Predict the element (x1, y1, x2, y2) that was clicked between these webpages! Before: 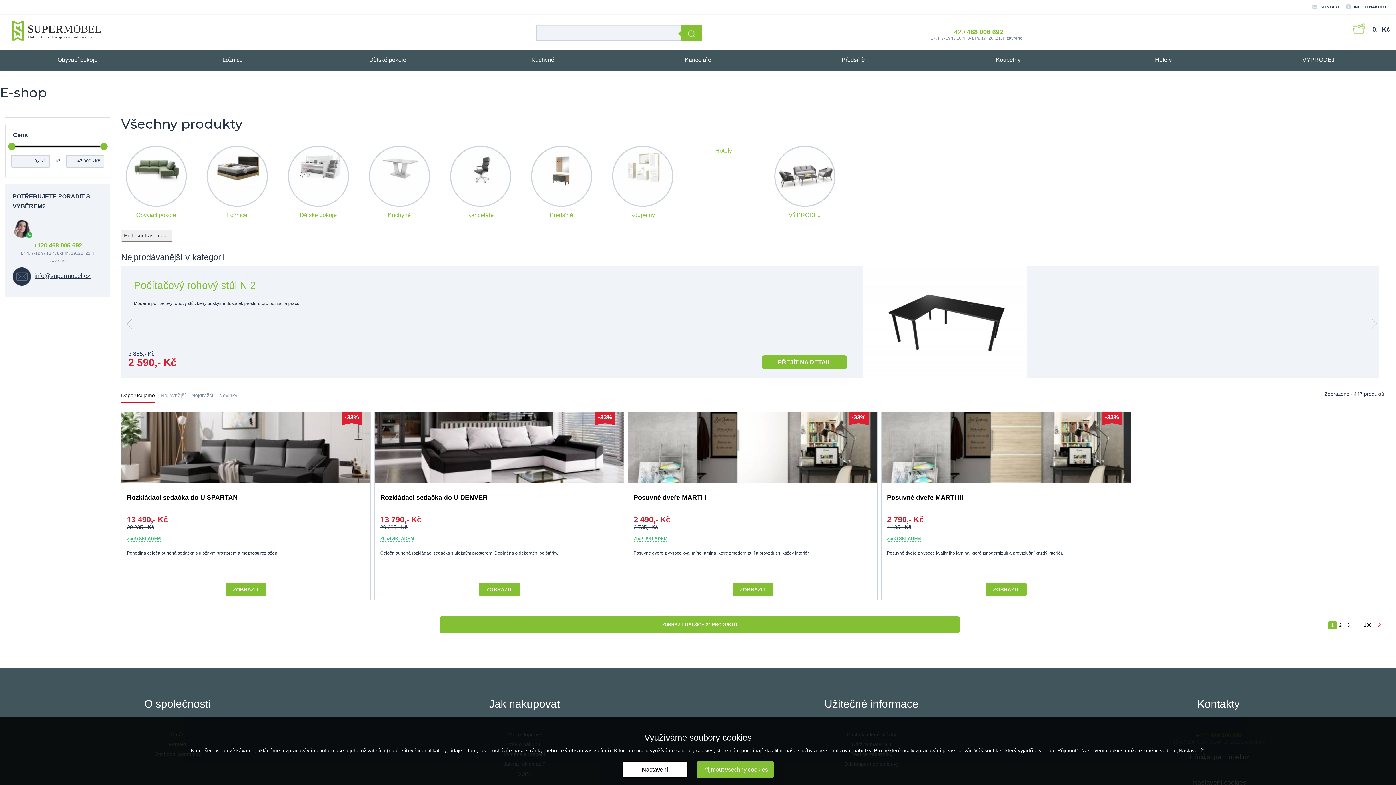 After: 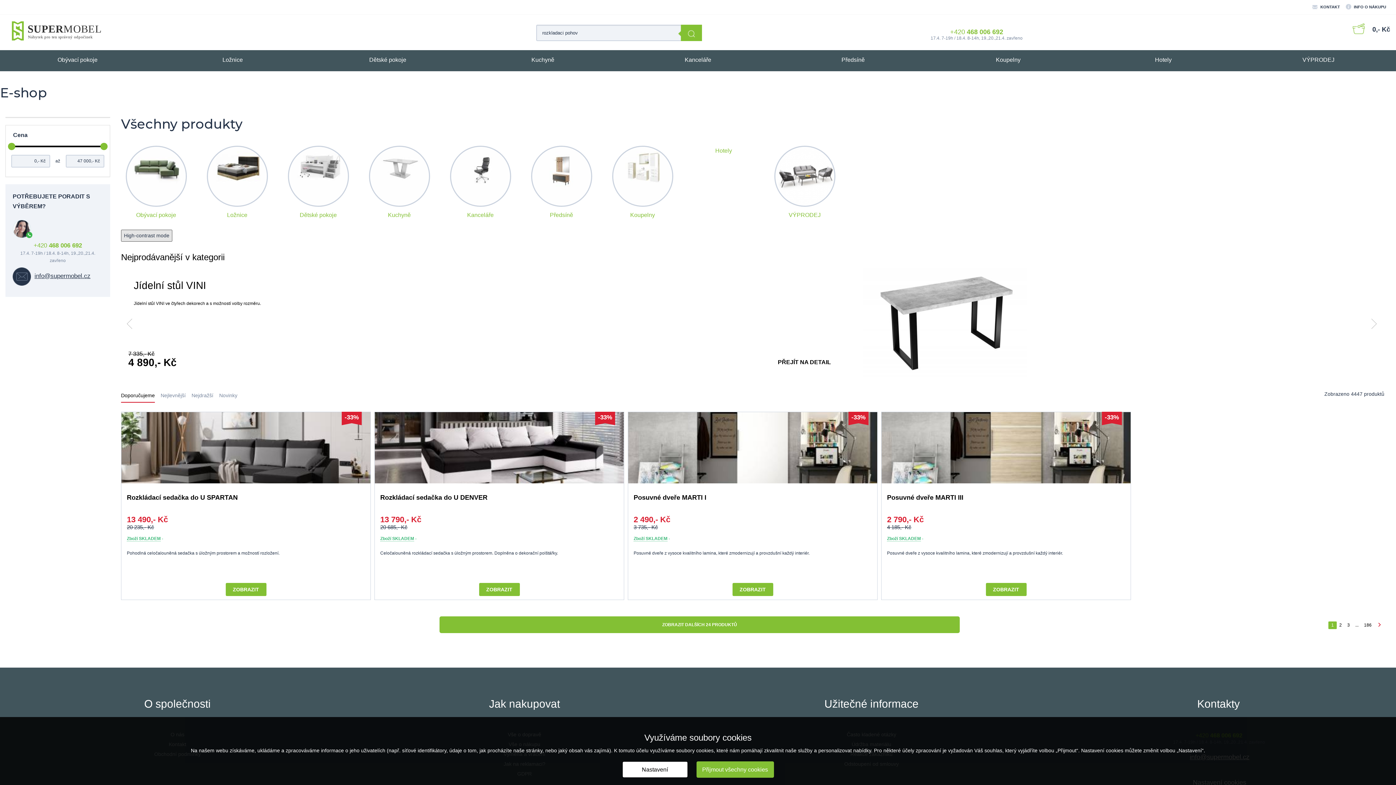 Action: label: High-contrast mode bbox: (121, 229, 172, 241)